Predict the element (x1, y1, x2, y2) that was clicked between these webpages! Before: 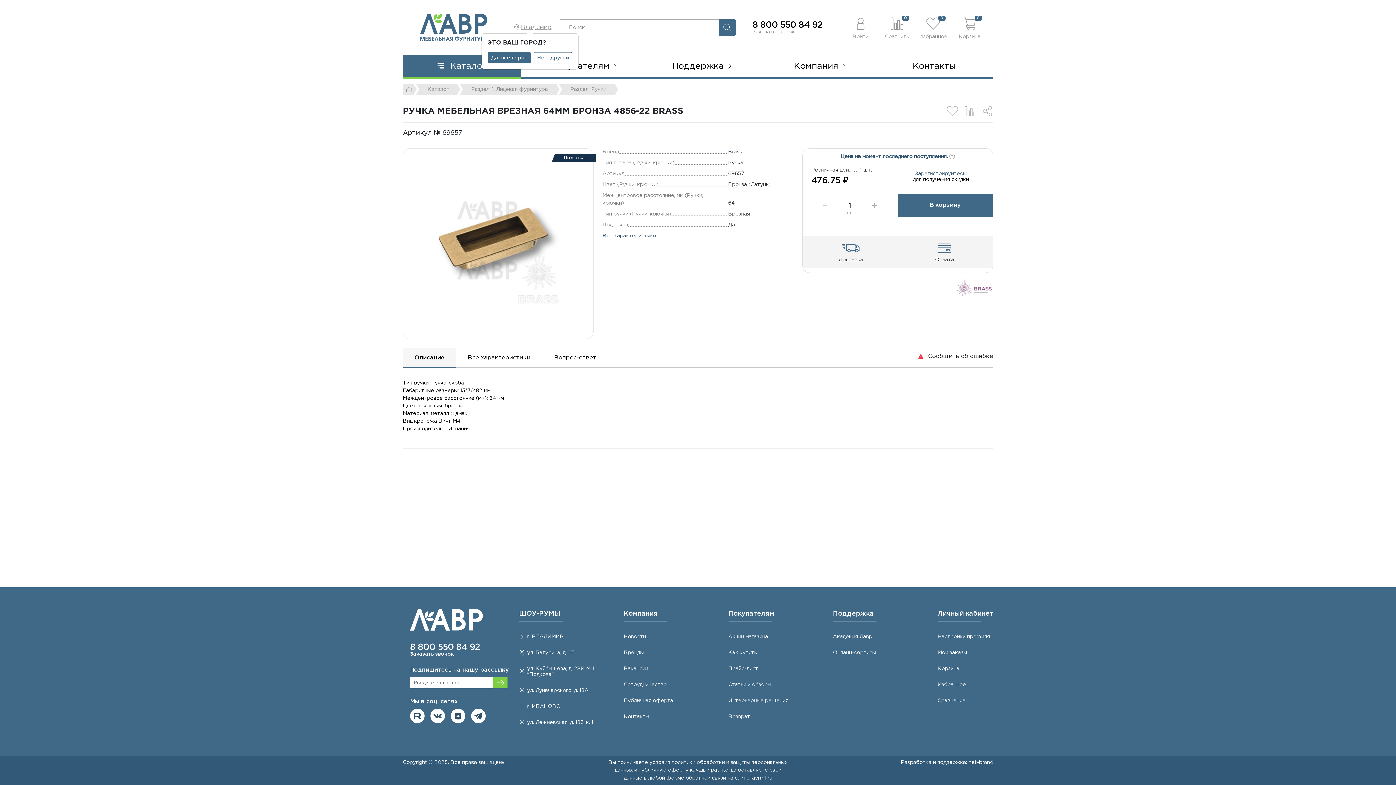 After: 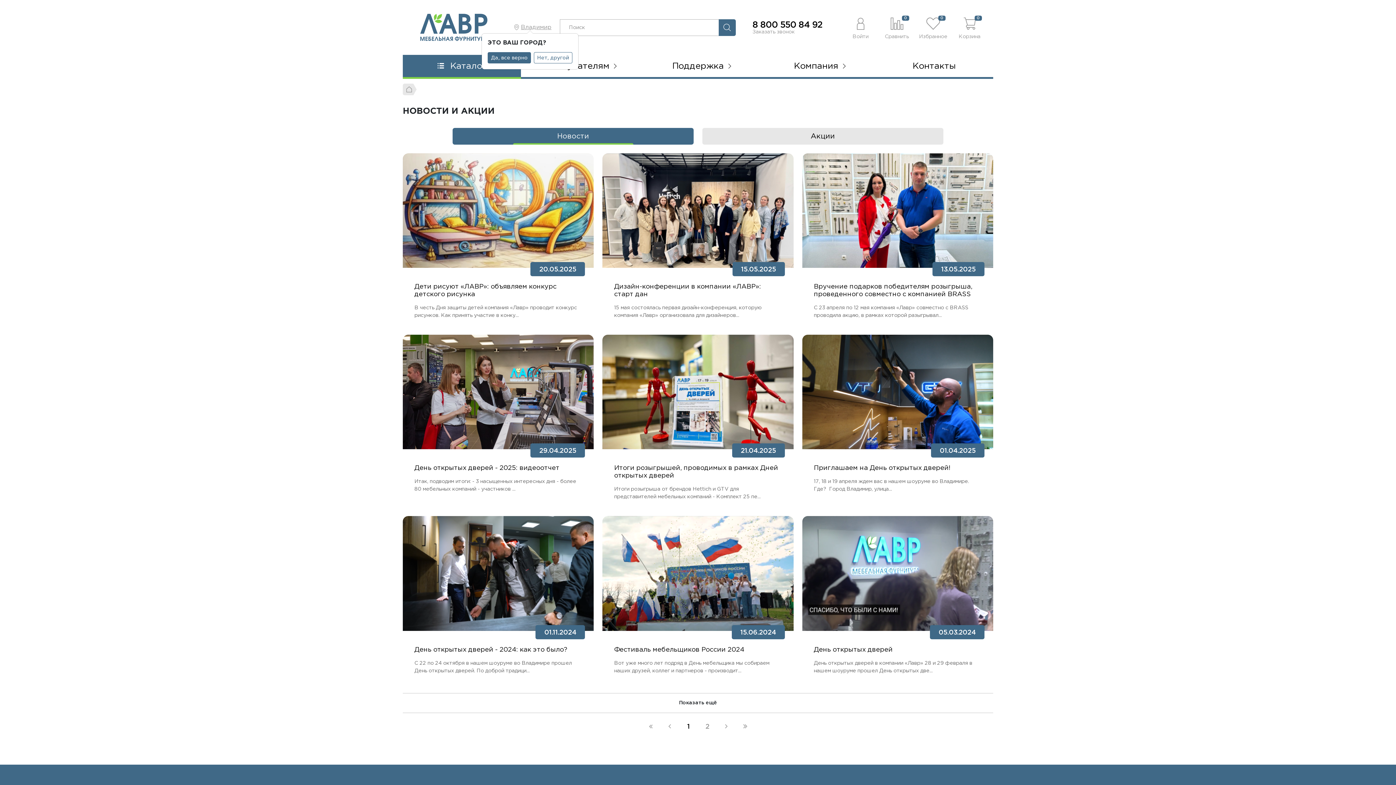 Action: bbox: (623, 629, 646, 645) label: Новости